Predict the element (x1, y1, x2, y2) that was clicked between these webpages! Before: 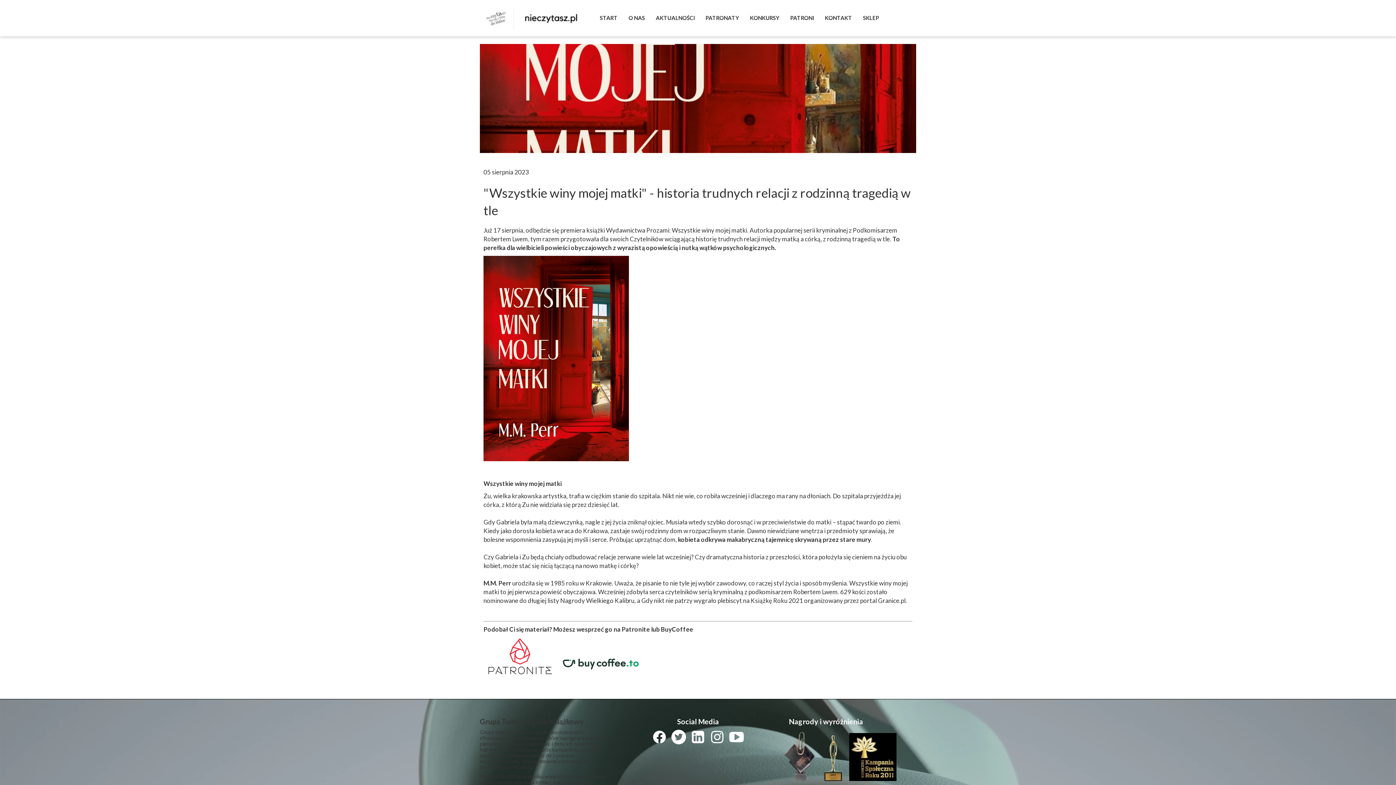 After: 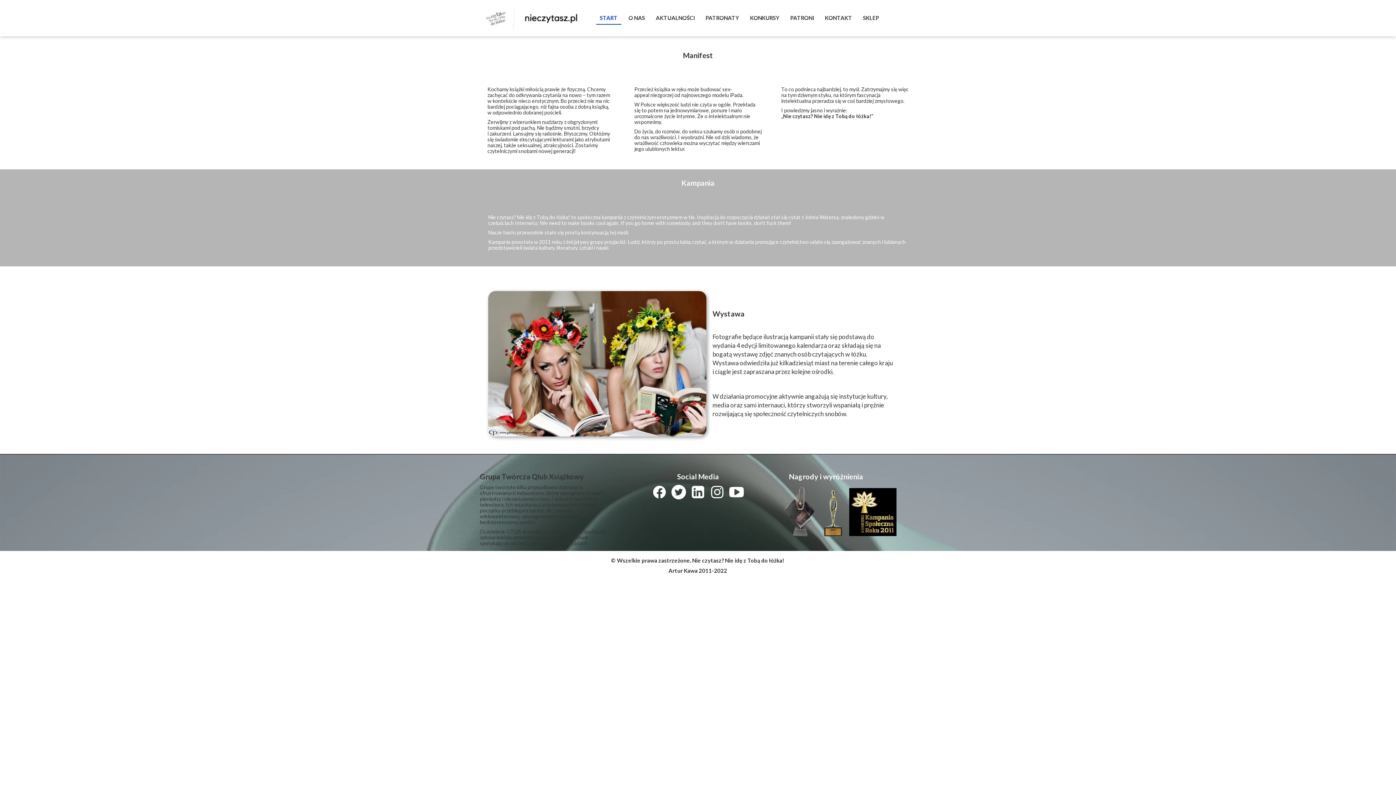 Action: label: START bbox: (596, 11, 621, 24)